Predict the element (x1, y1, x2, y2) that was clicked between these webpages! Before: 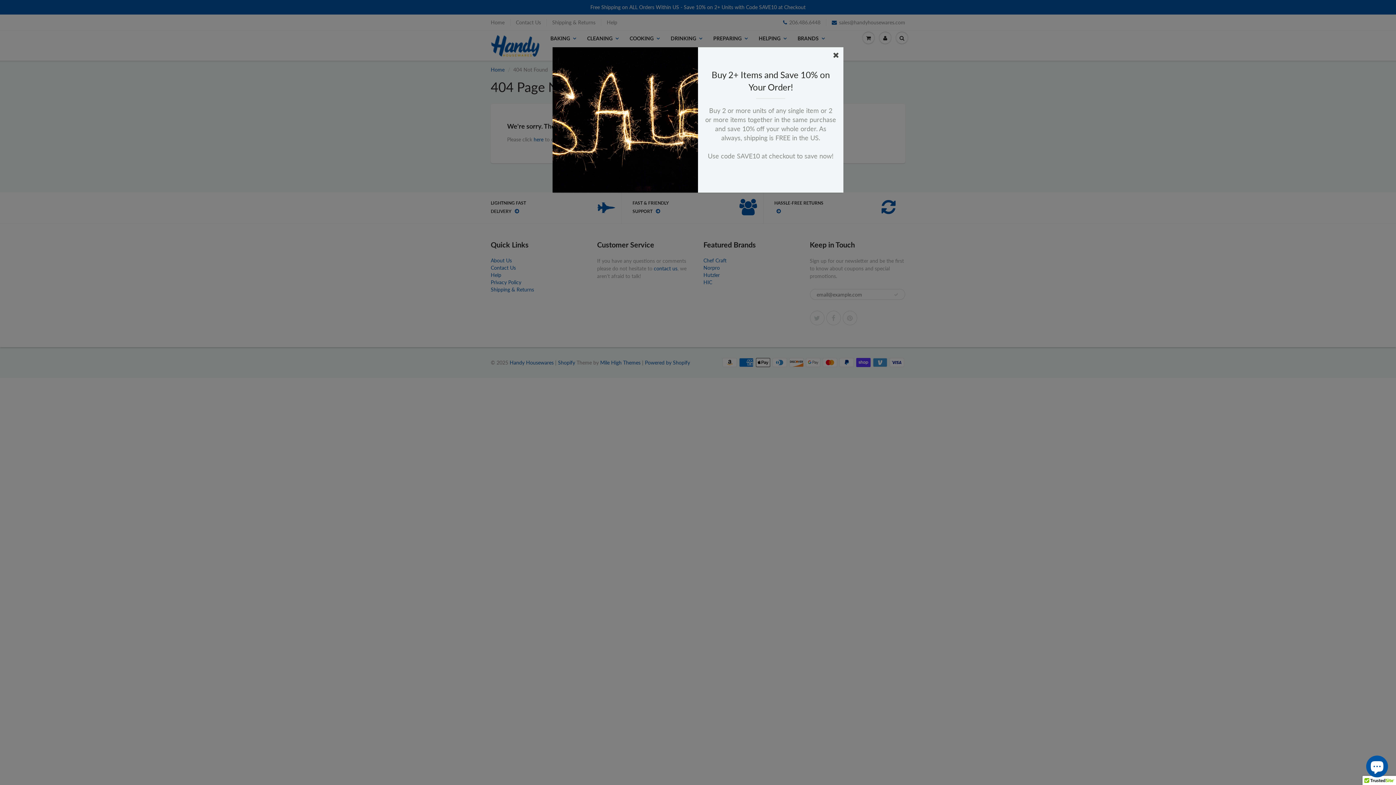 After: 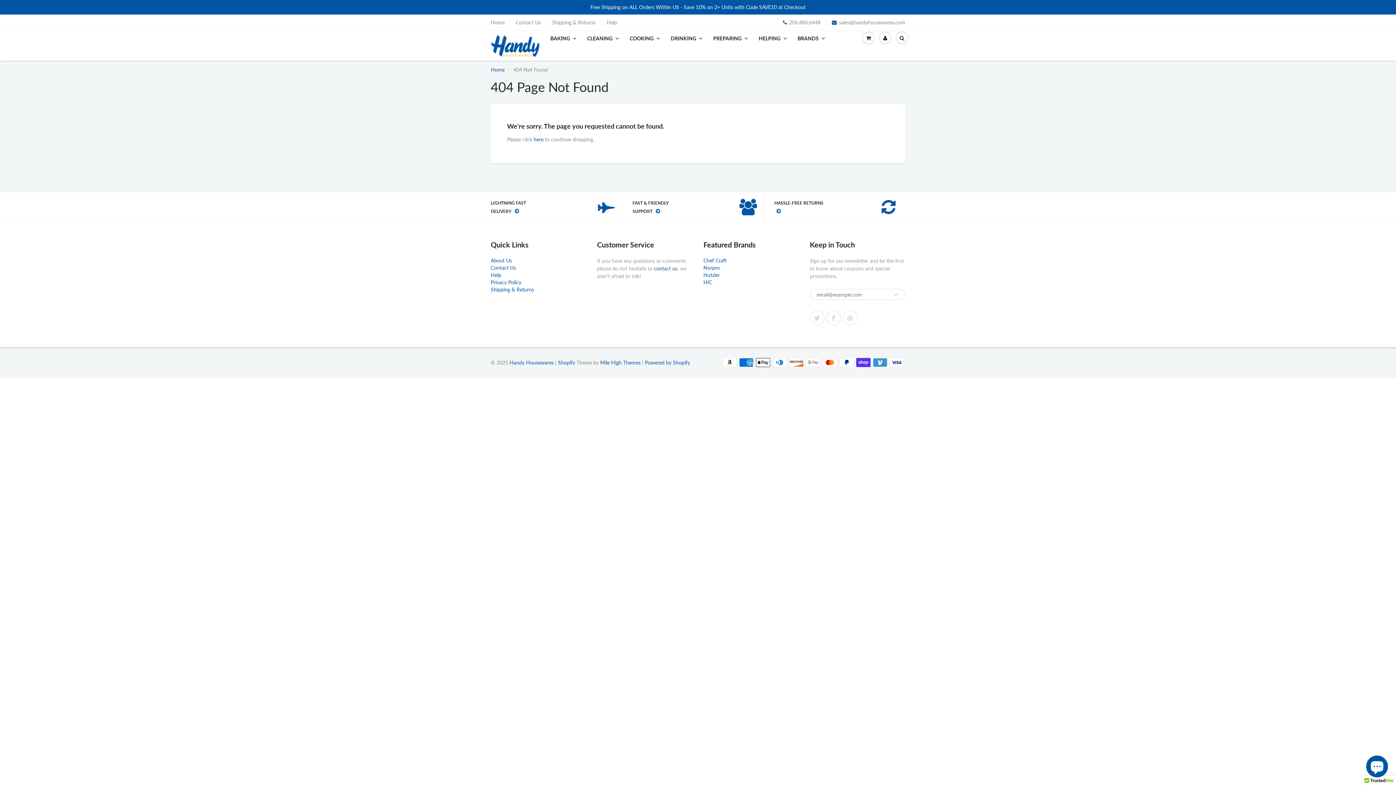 Action: bbox: (833, 50, 839, 58)